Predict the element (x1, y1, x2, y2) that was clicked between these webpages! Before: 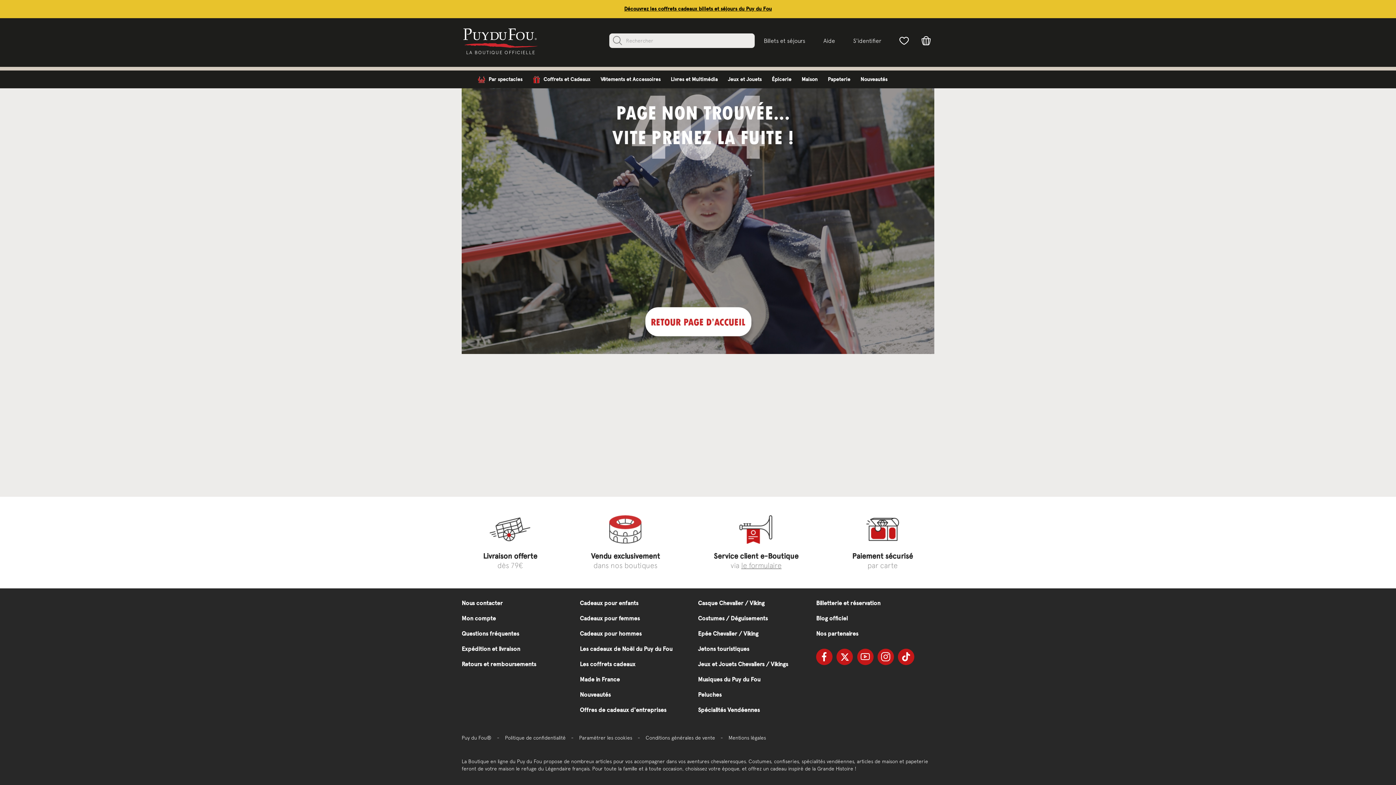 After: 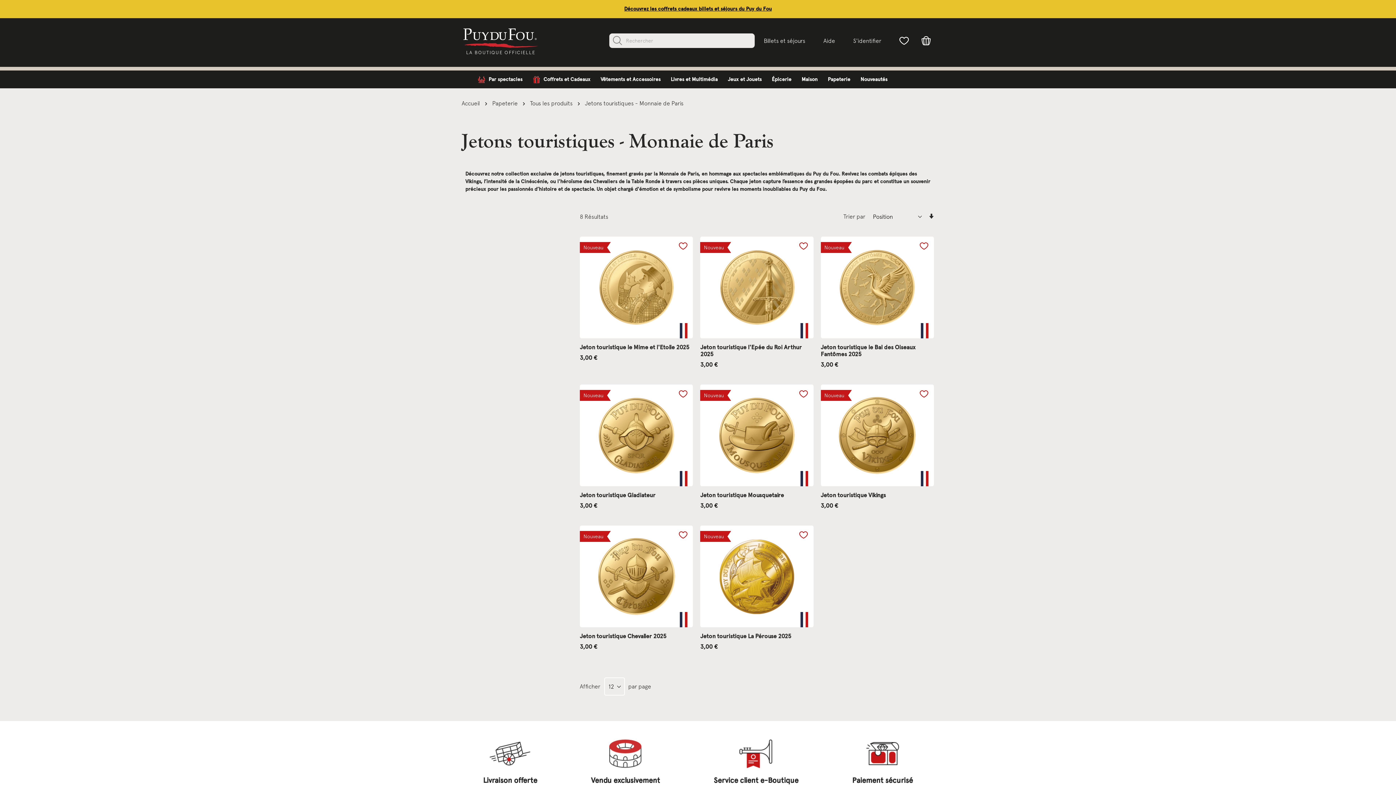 Action: label: Jetons touristiques bbox: (698, 641, 809, 657)